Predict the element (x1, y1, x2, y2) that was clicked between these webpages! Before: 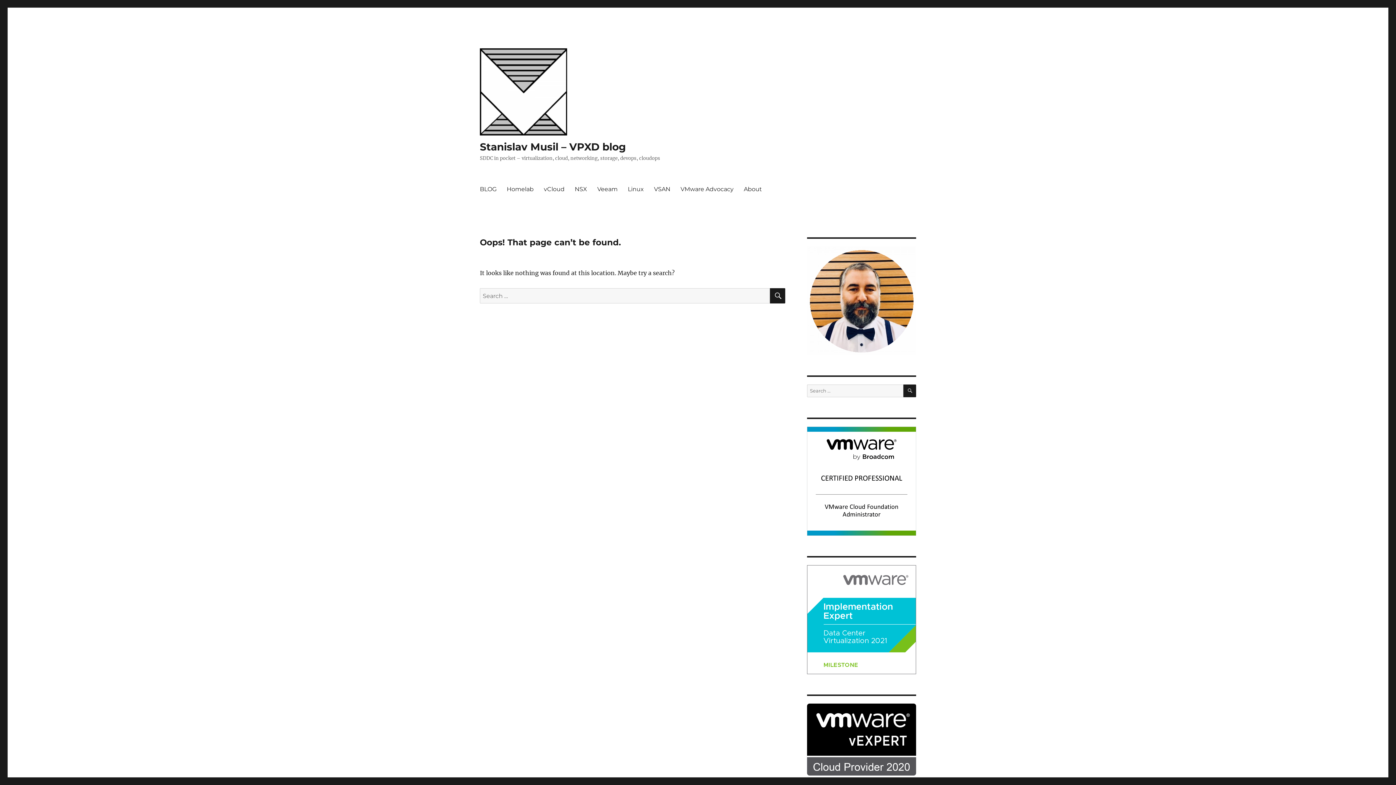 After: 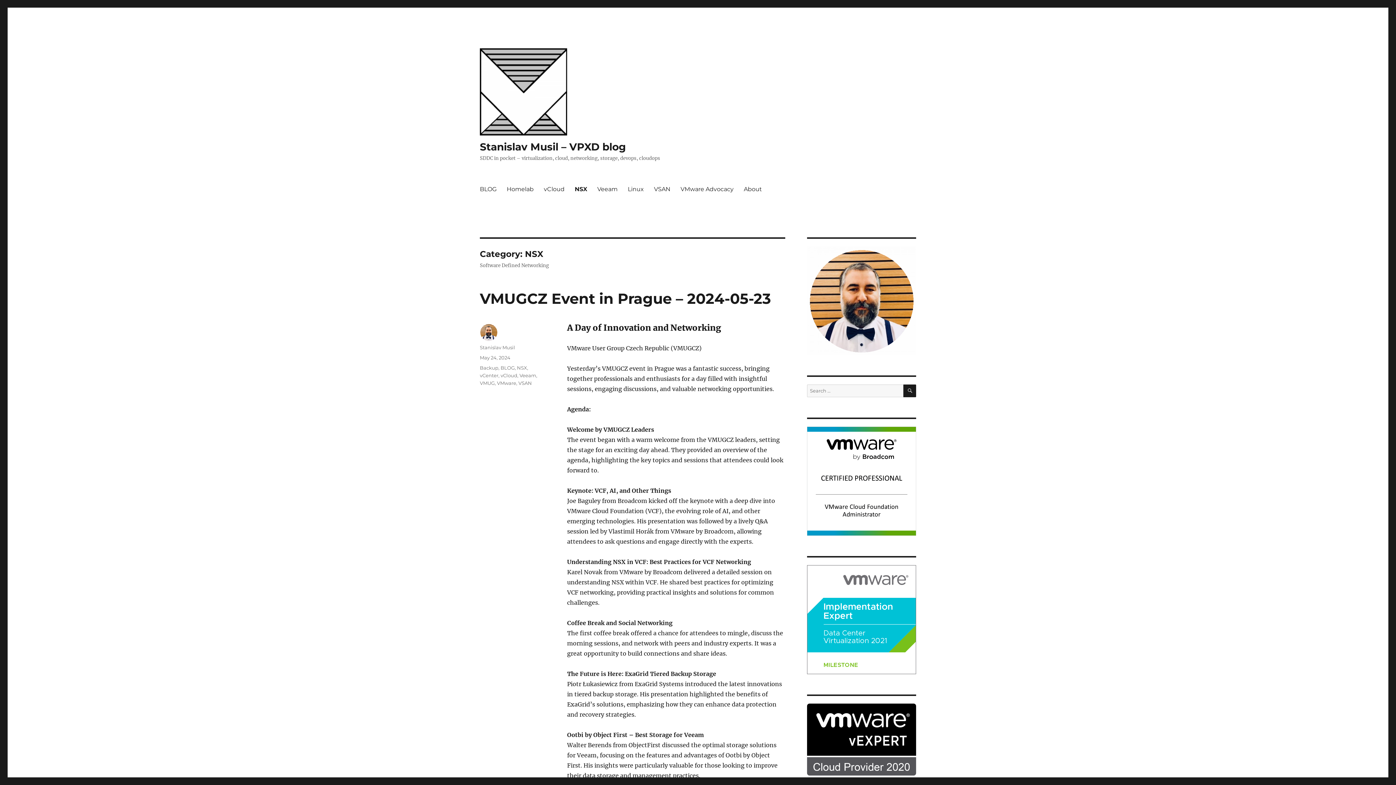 Action: label: NSX bbox: (569, 181, 592, 196)